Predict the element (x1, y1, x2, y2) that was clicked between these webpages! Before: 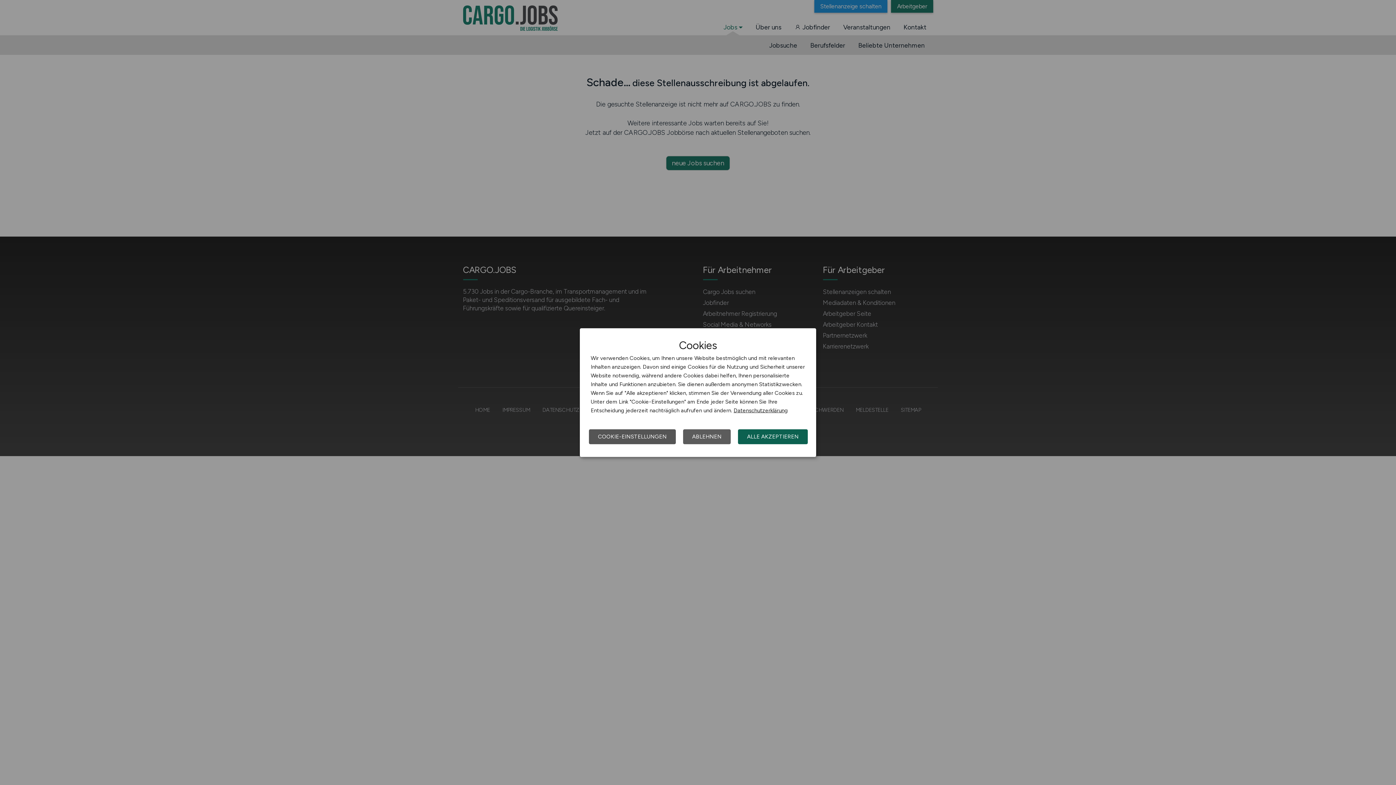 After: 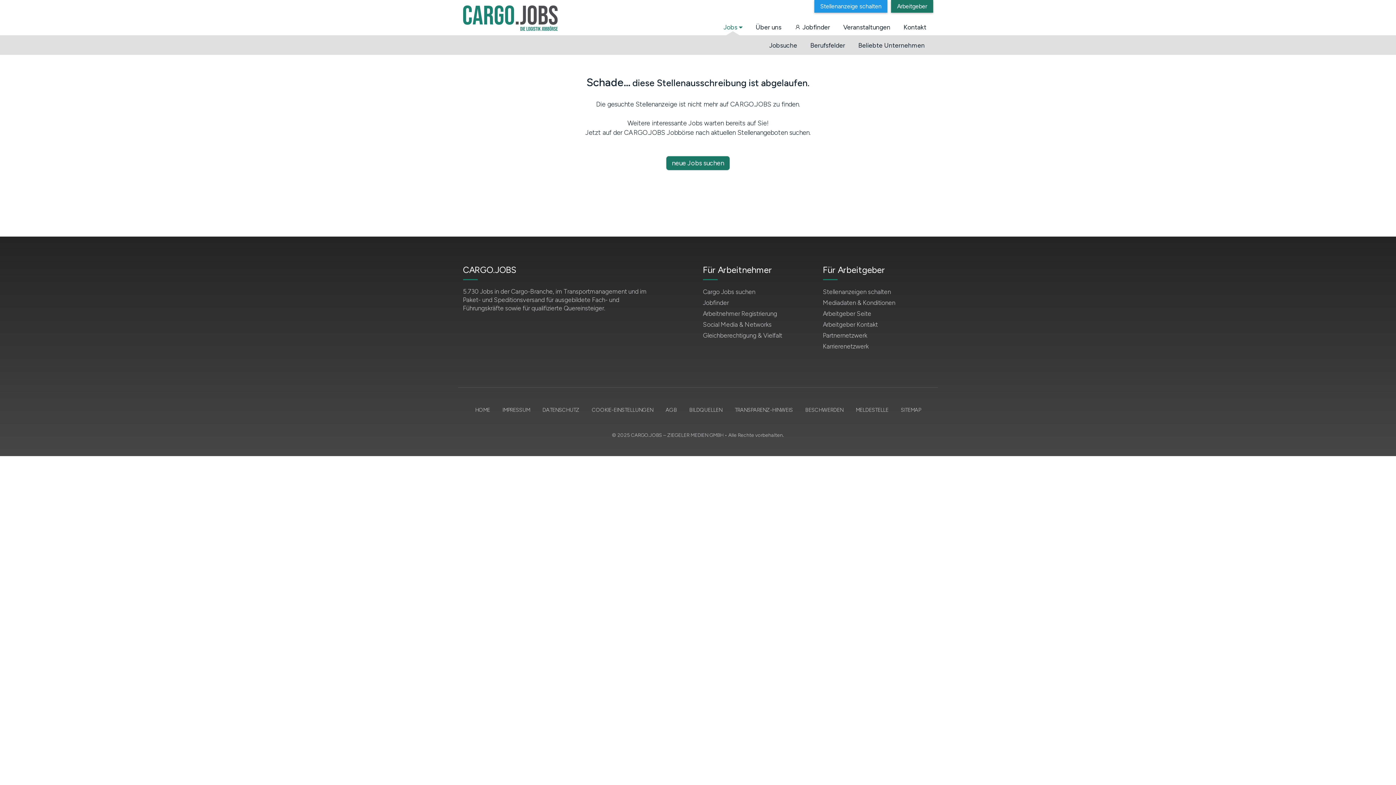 Action: label: ALLE AKZEPTIEREN bbox: (738, 429, 808, 444)